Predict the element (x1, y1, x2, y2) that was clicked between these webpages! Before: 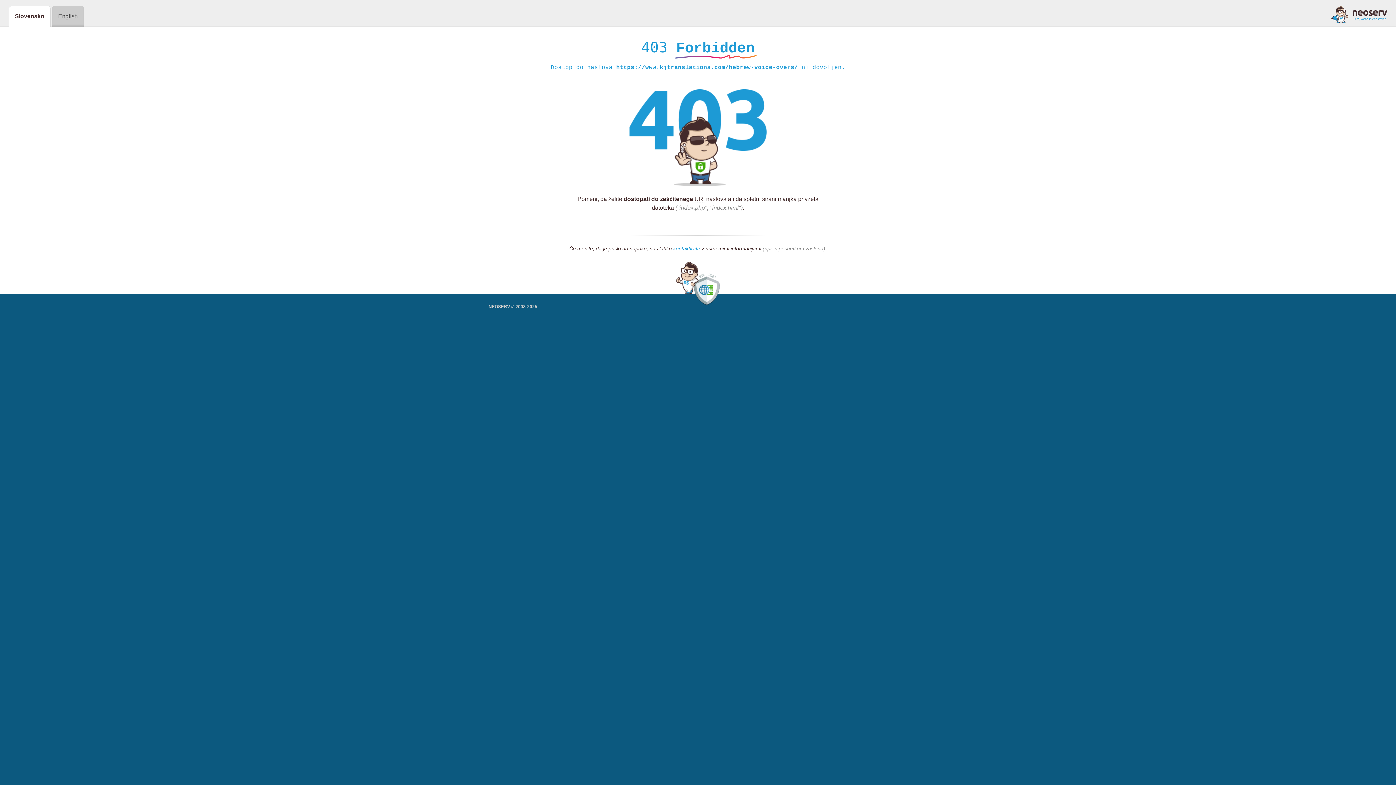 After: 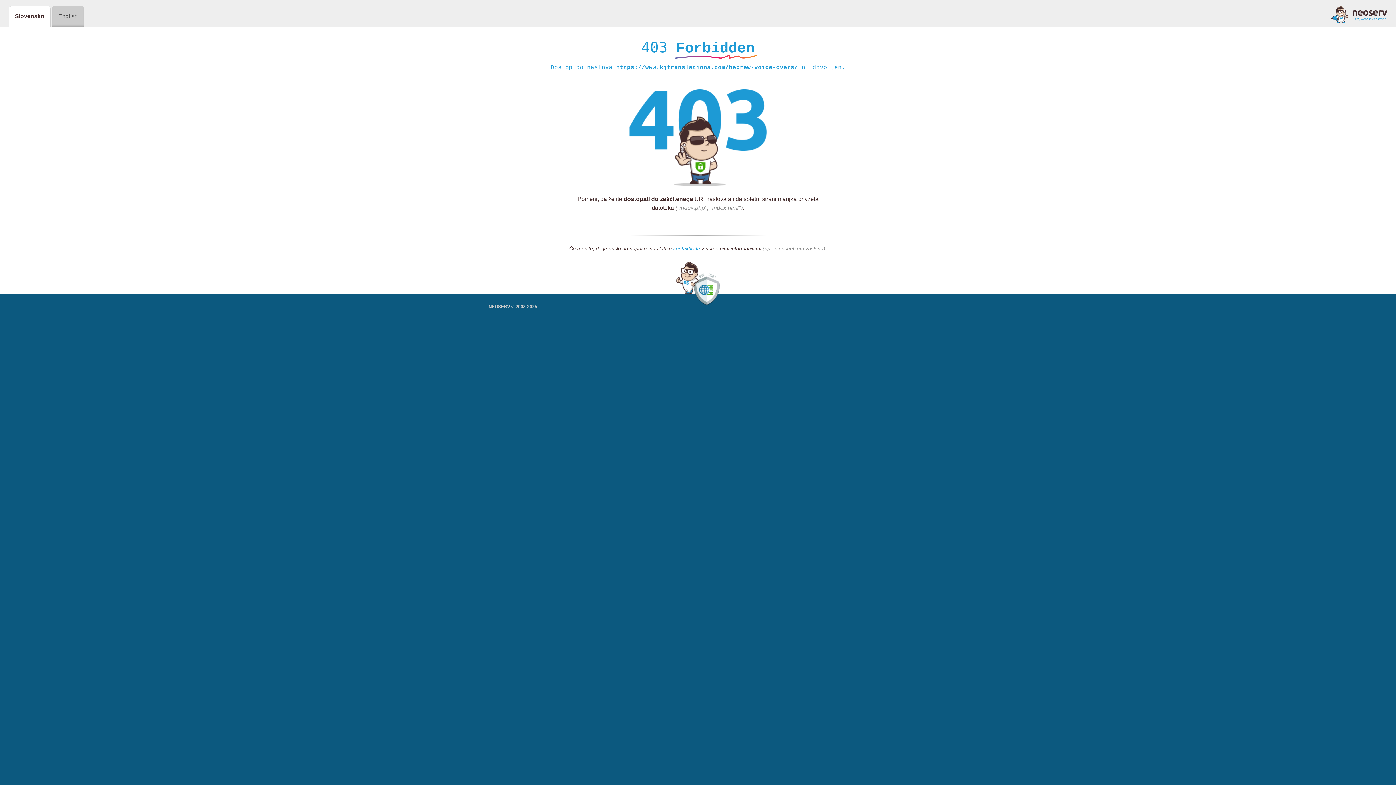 Action: label: kontaktirate bbox: (673, 245, 700, 252)